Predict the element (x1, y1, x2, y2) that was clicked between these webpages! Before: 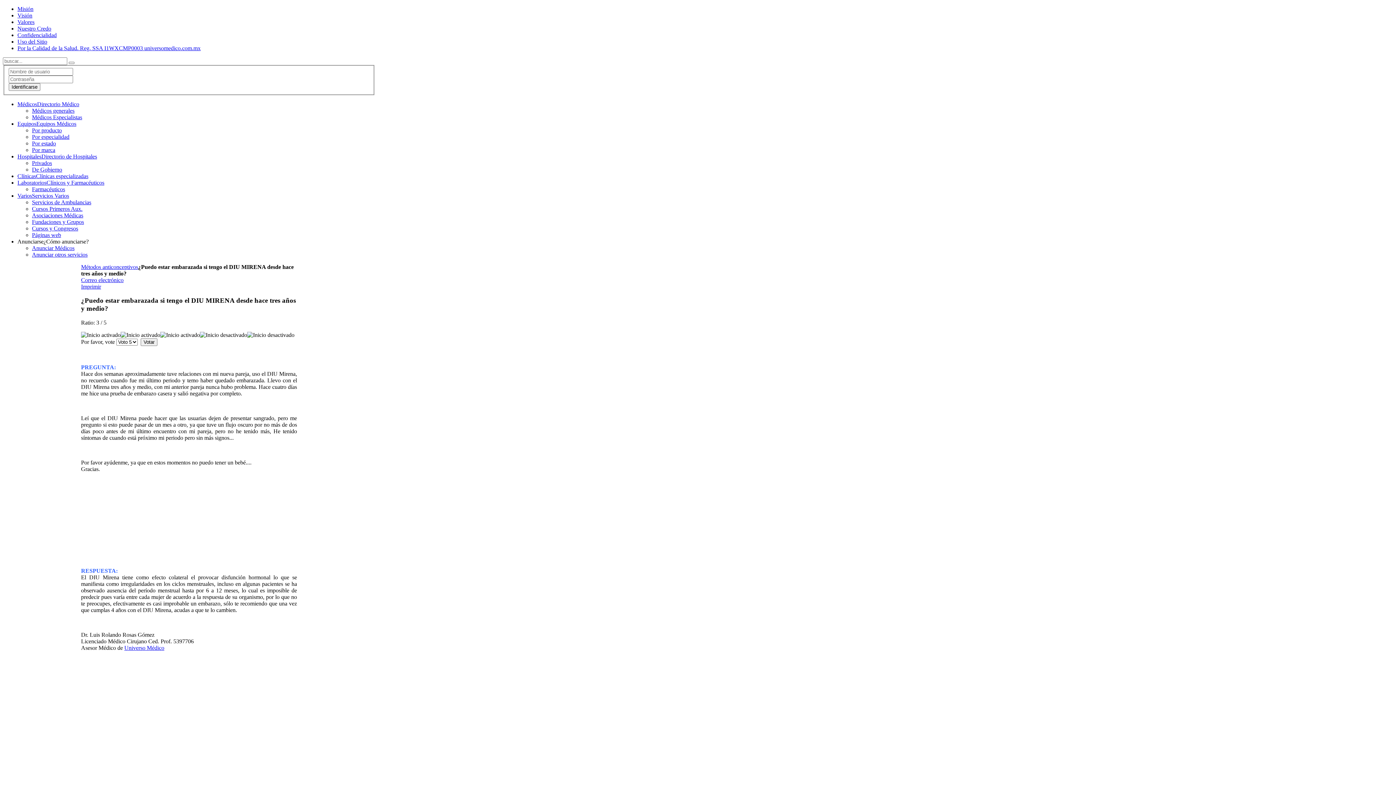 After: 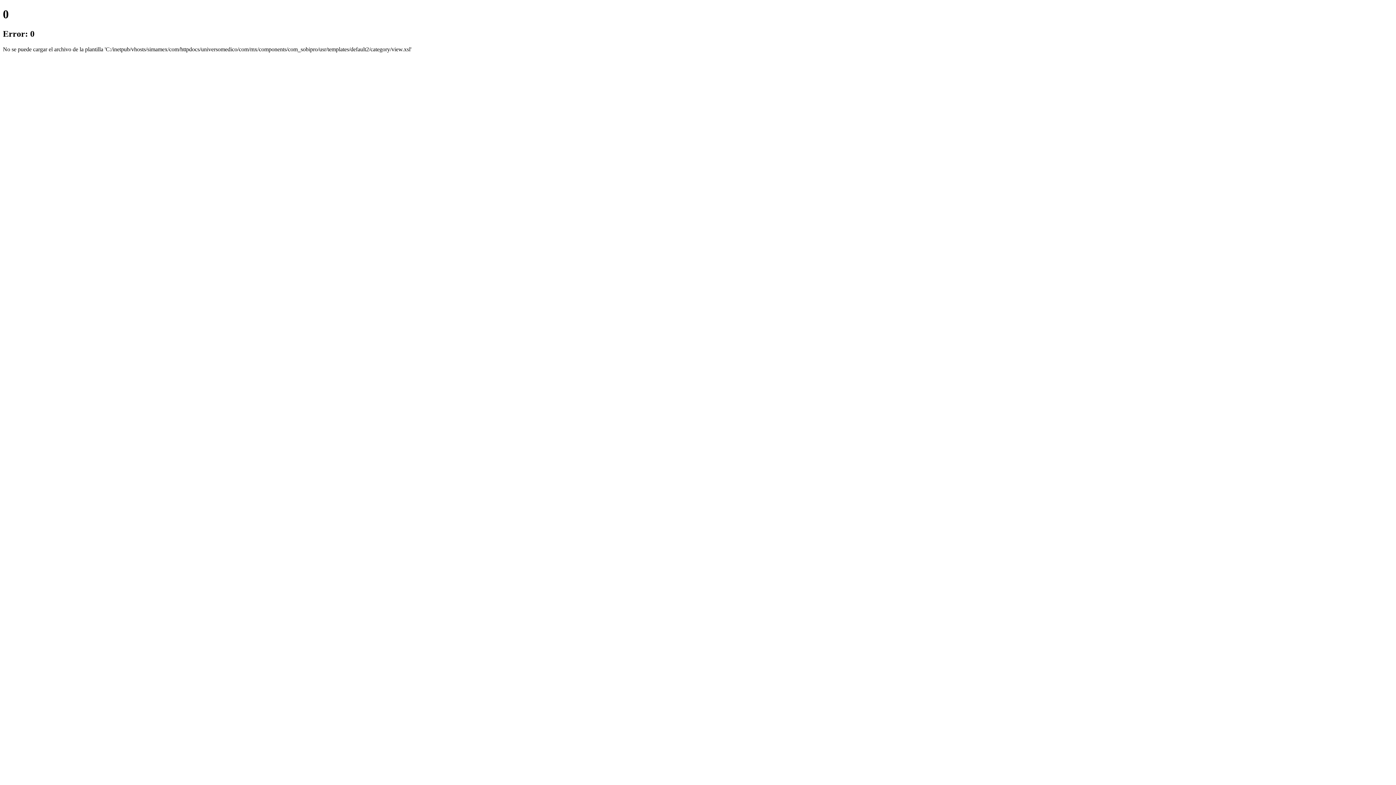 Action: label: VariosServicios Varios bbox: (17, 192, 69, 198)